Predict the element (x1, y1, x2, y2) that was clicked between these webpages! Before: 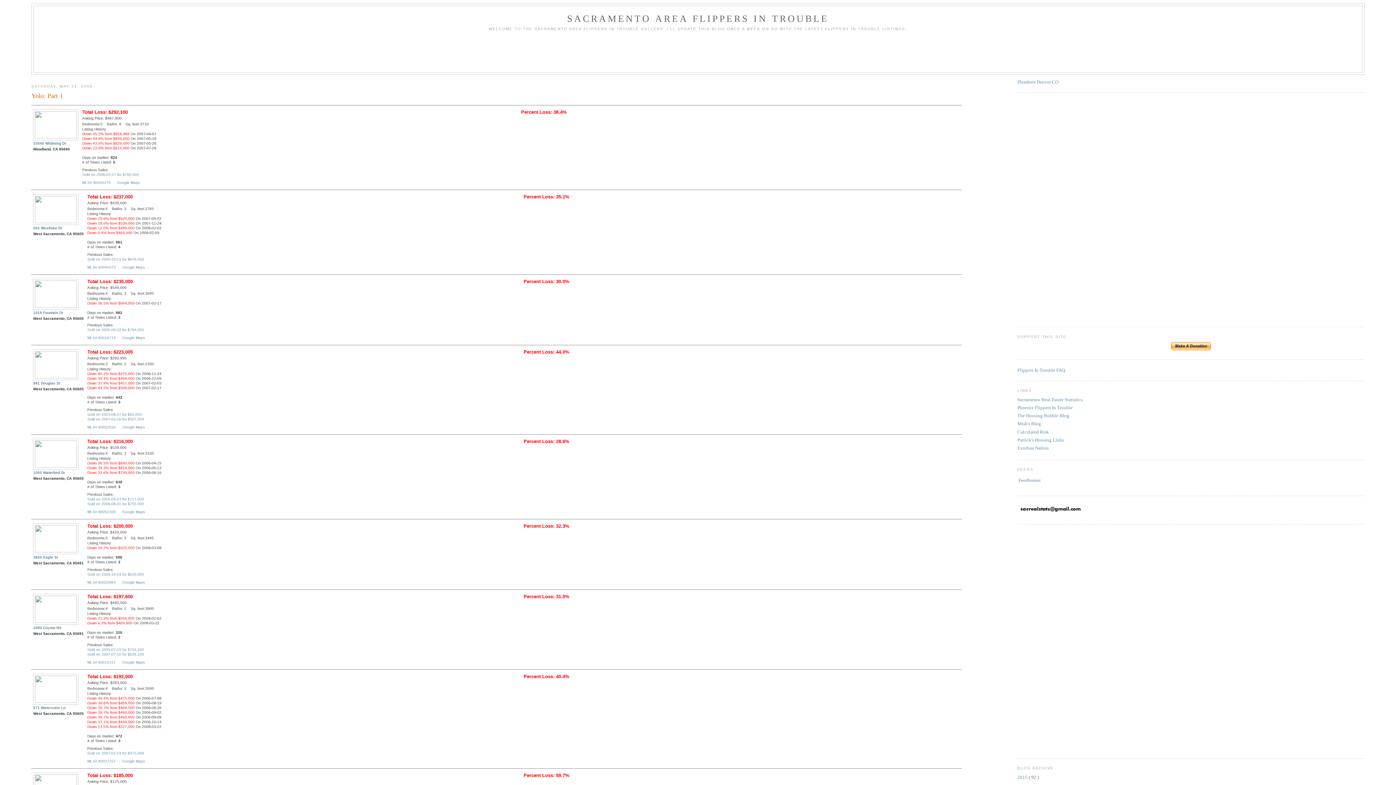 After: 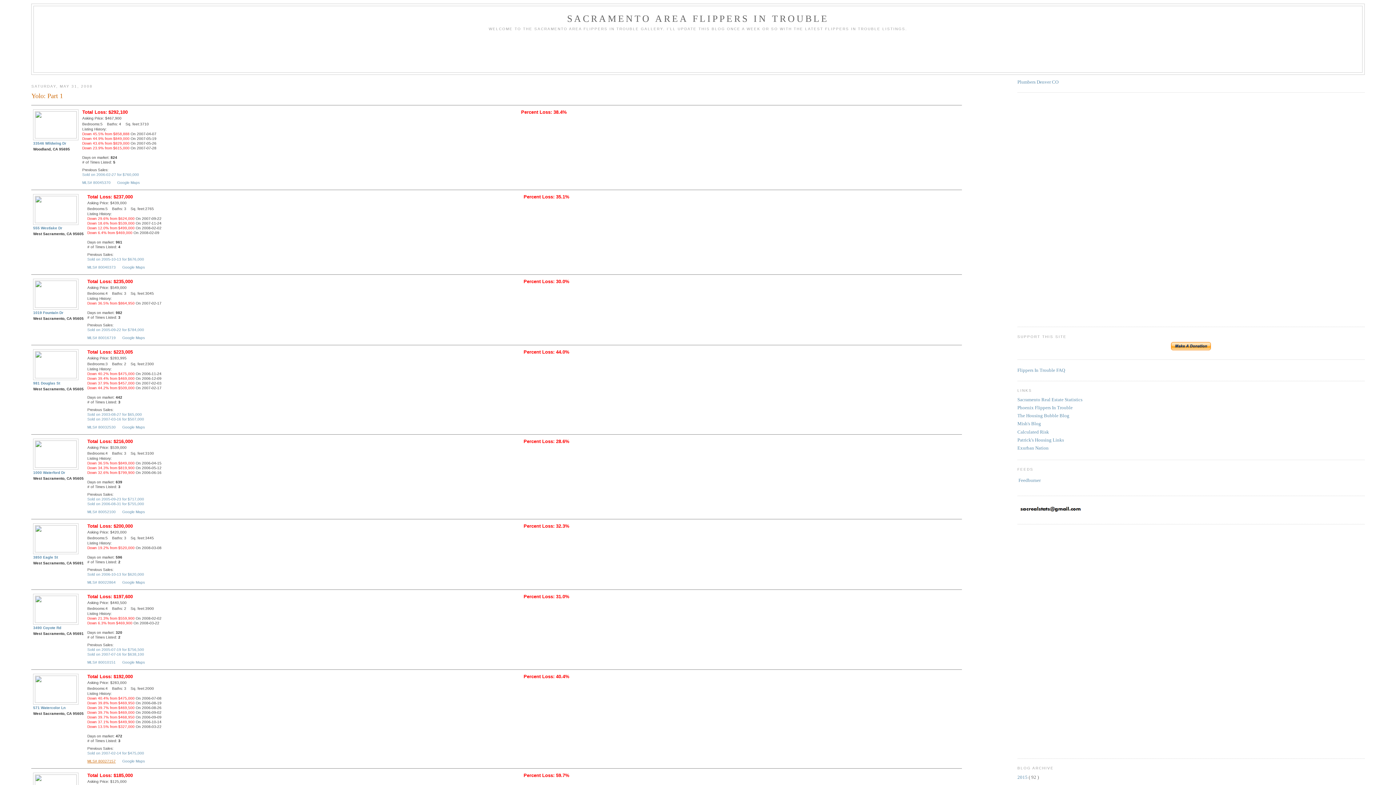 Action: label: MLS# 80027157 bbox: (87, 759, 115, 763)